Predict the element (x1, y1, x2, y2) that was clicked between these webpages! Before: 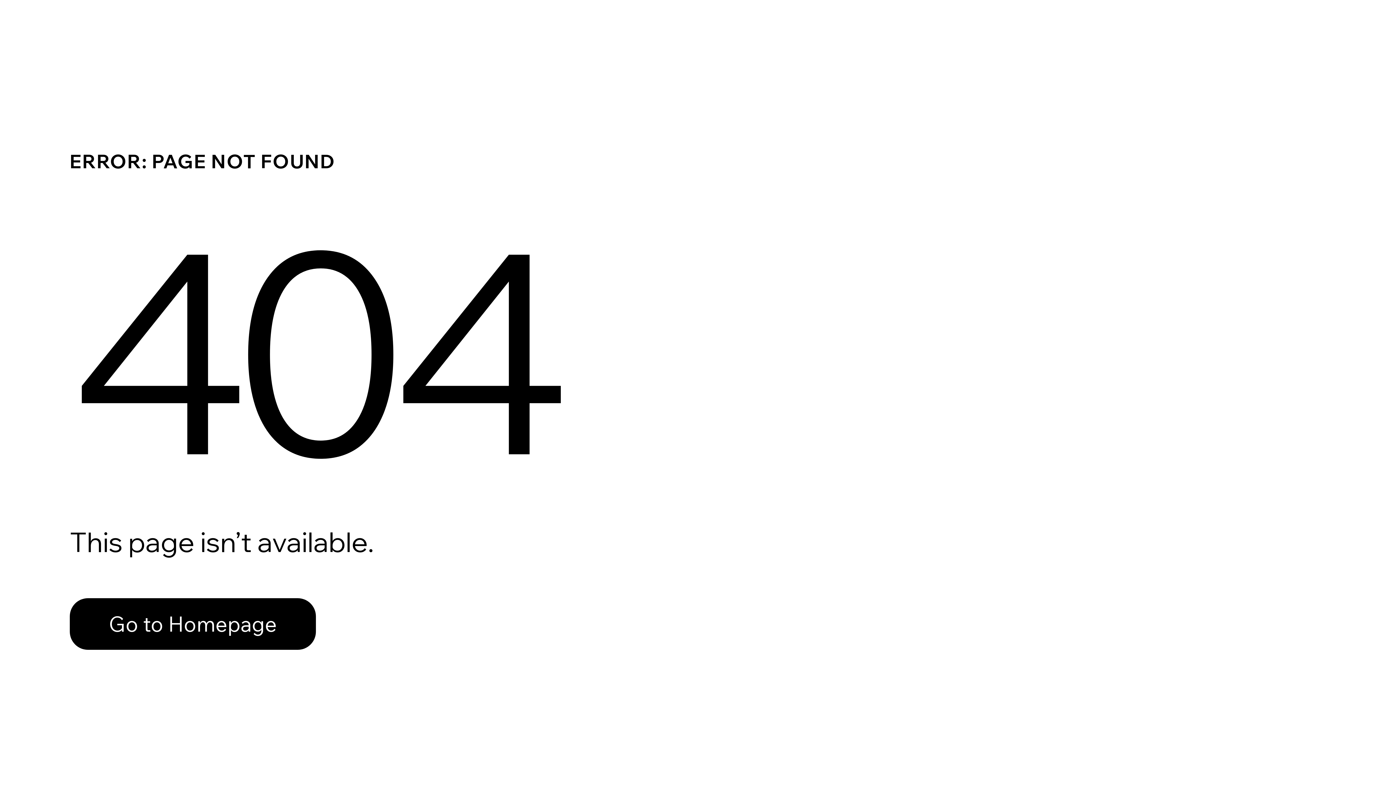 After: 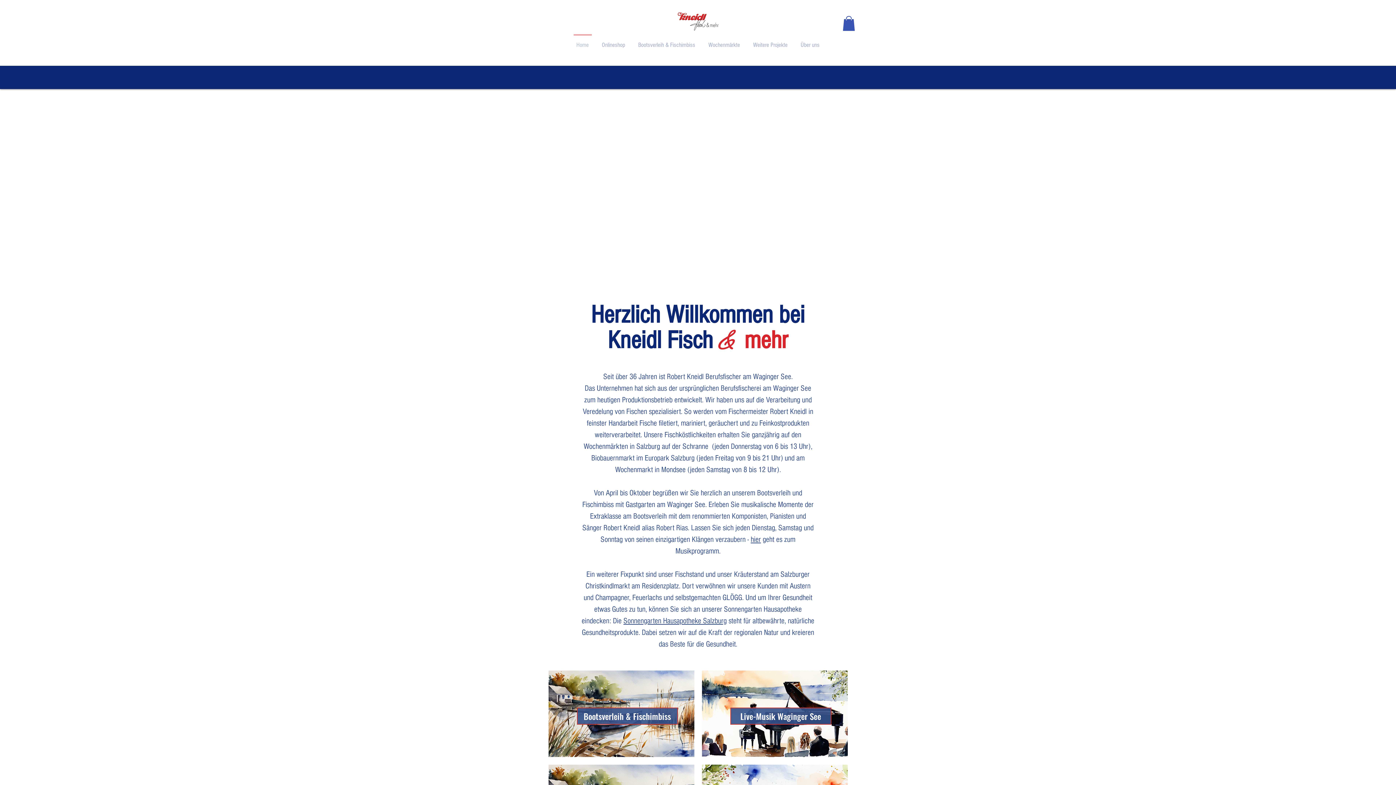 Action: bbox: (69, 582, 768, 659) label: Go to Homepage